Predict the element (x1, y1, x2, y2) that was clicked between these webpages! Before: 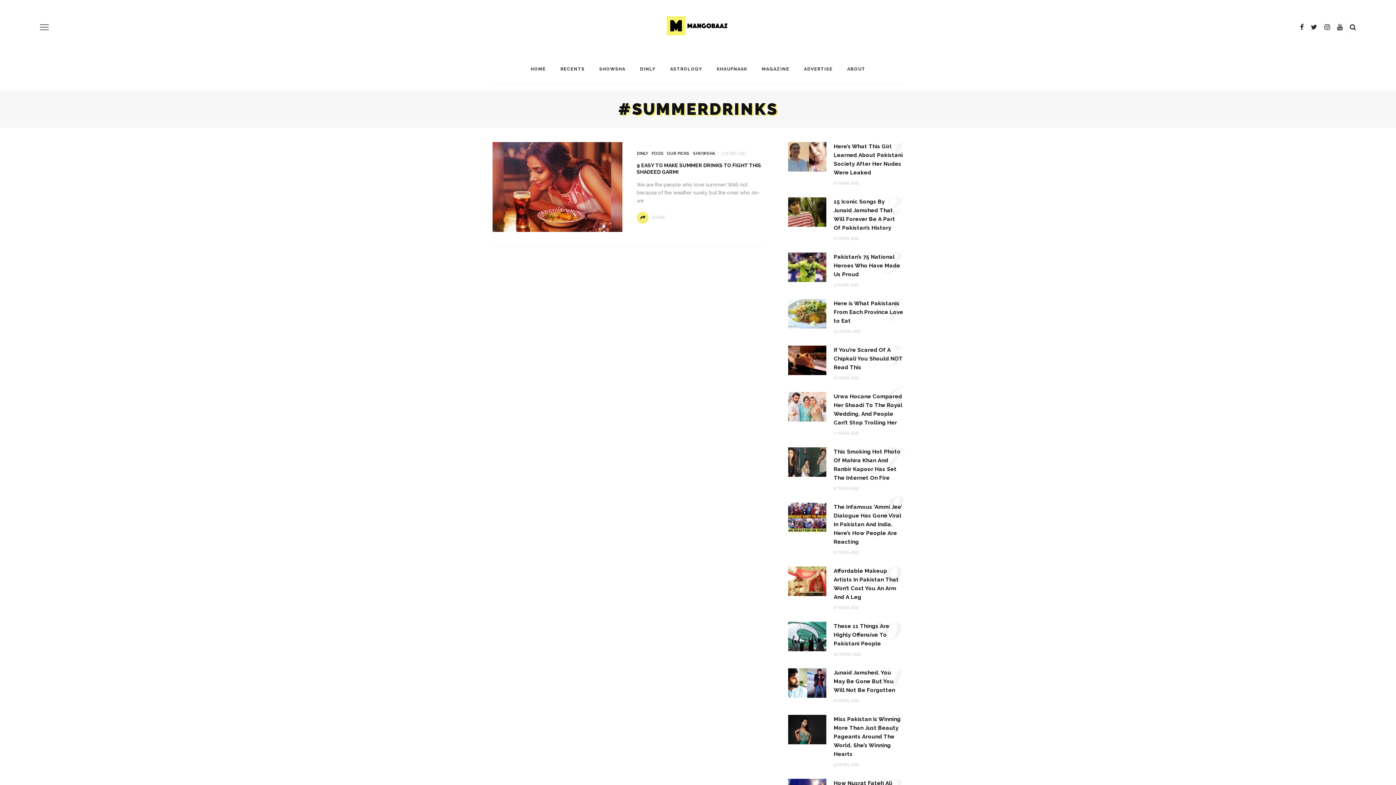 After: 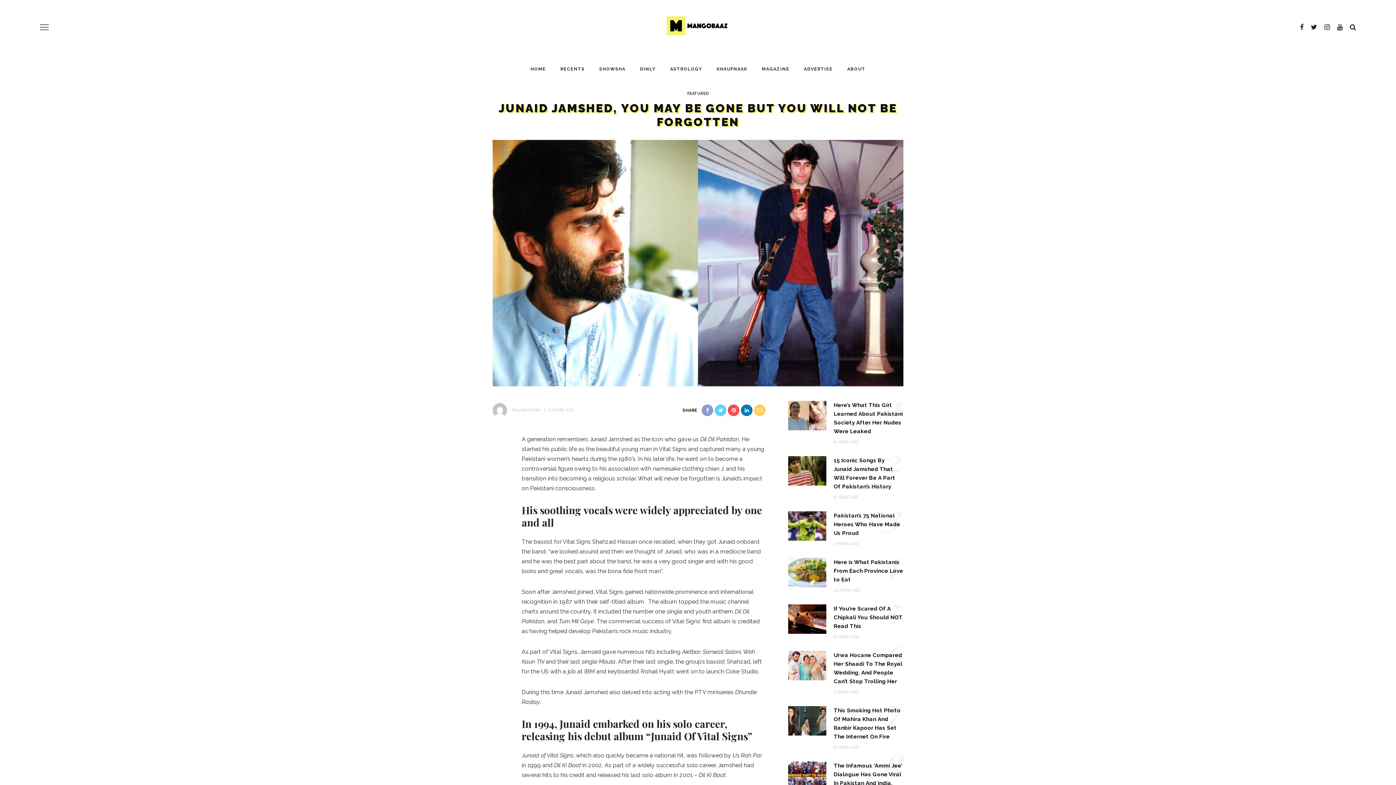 Action: label: Junaid Jamshed, You May Be Gone But You Will Not Be Forgotten bbox: (833, 669, 895, 693)